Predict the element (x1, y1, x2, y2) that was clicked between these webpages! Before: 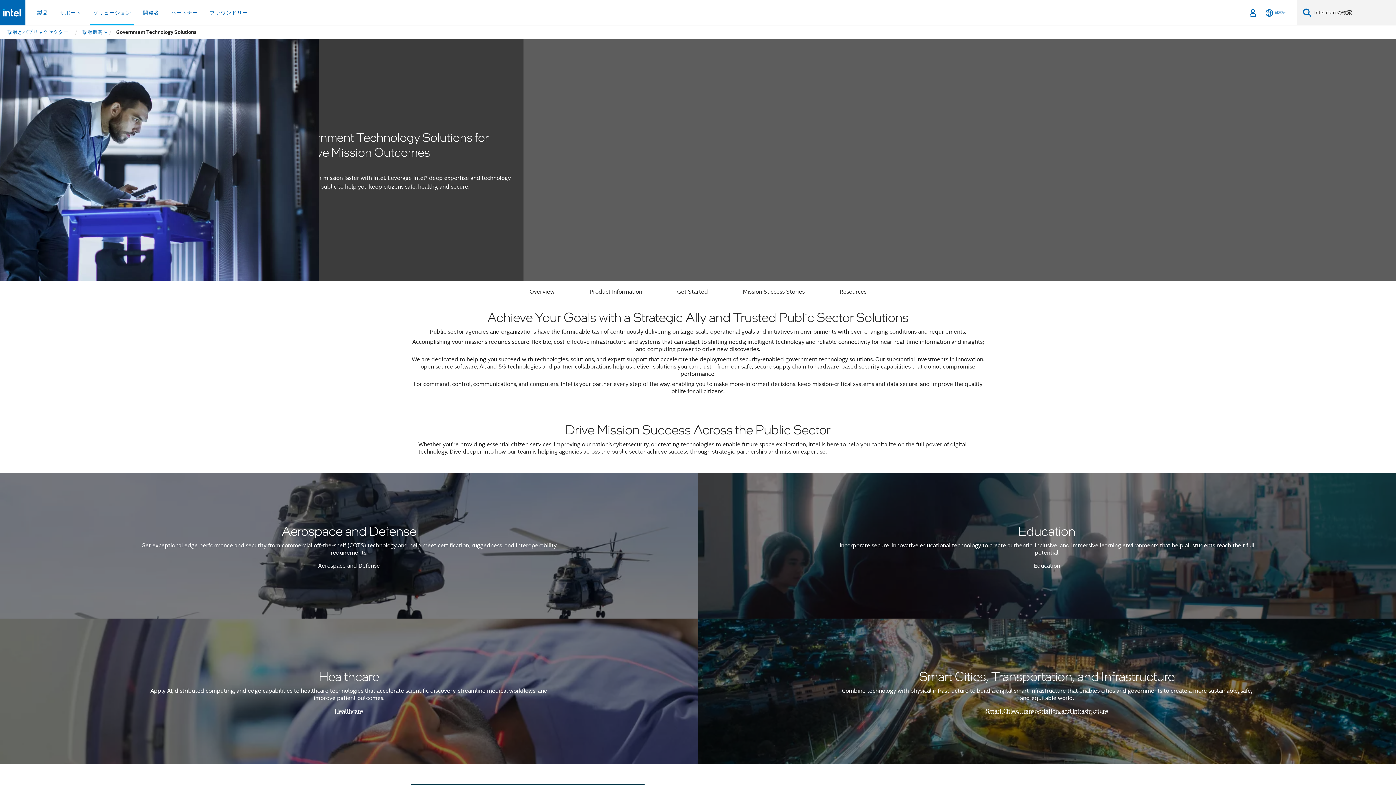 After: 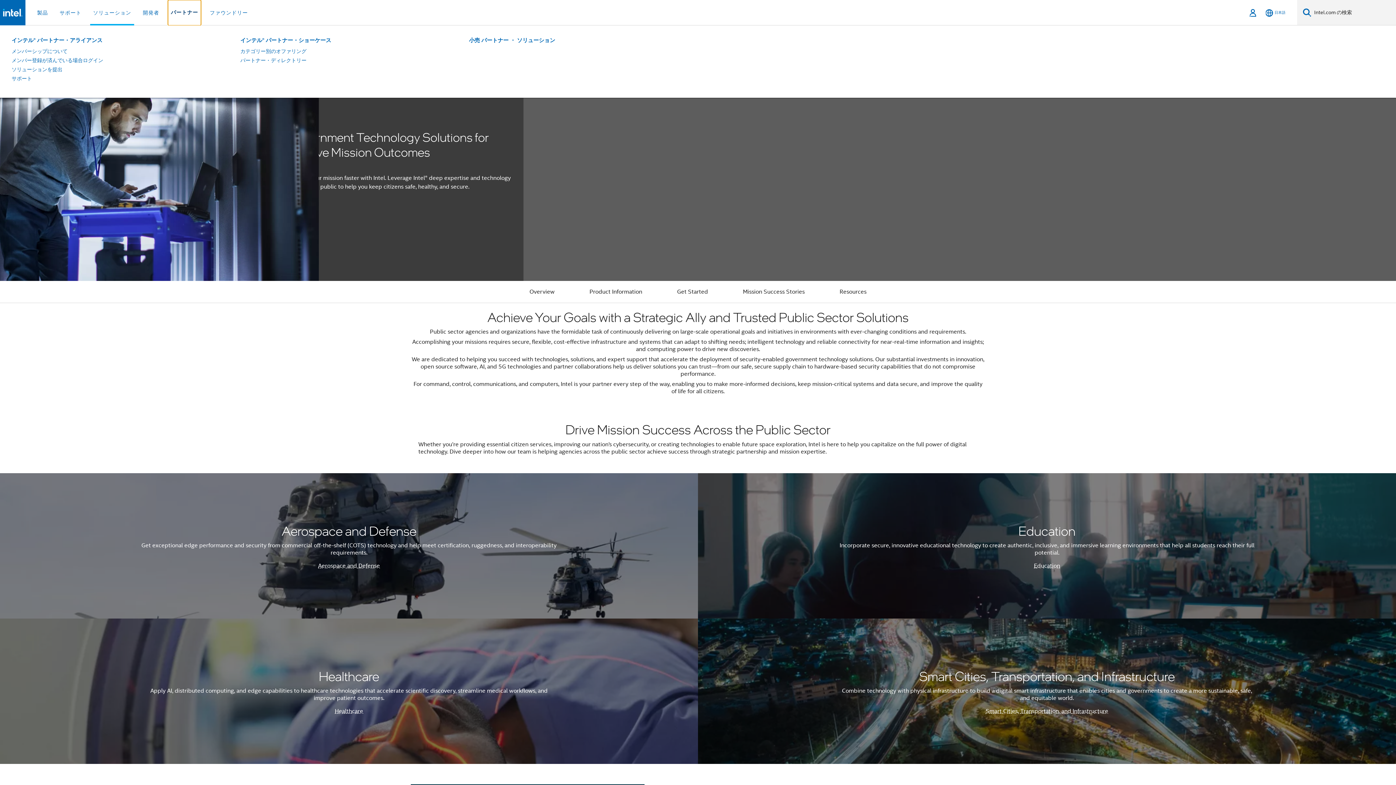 Action: label: パートナー bbox: (168, 0, 201, 25)